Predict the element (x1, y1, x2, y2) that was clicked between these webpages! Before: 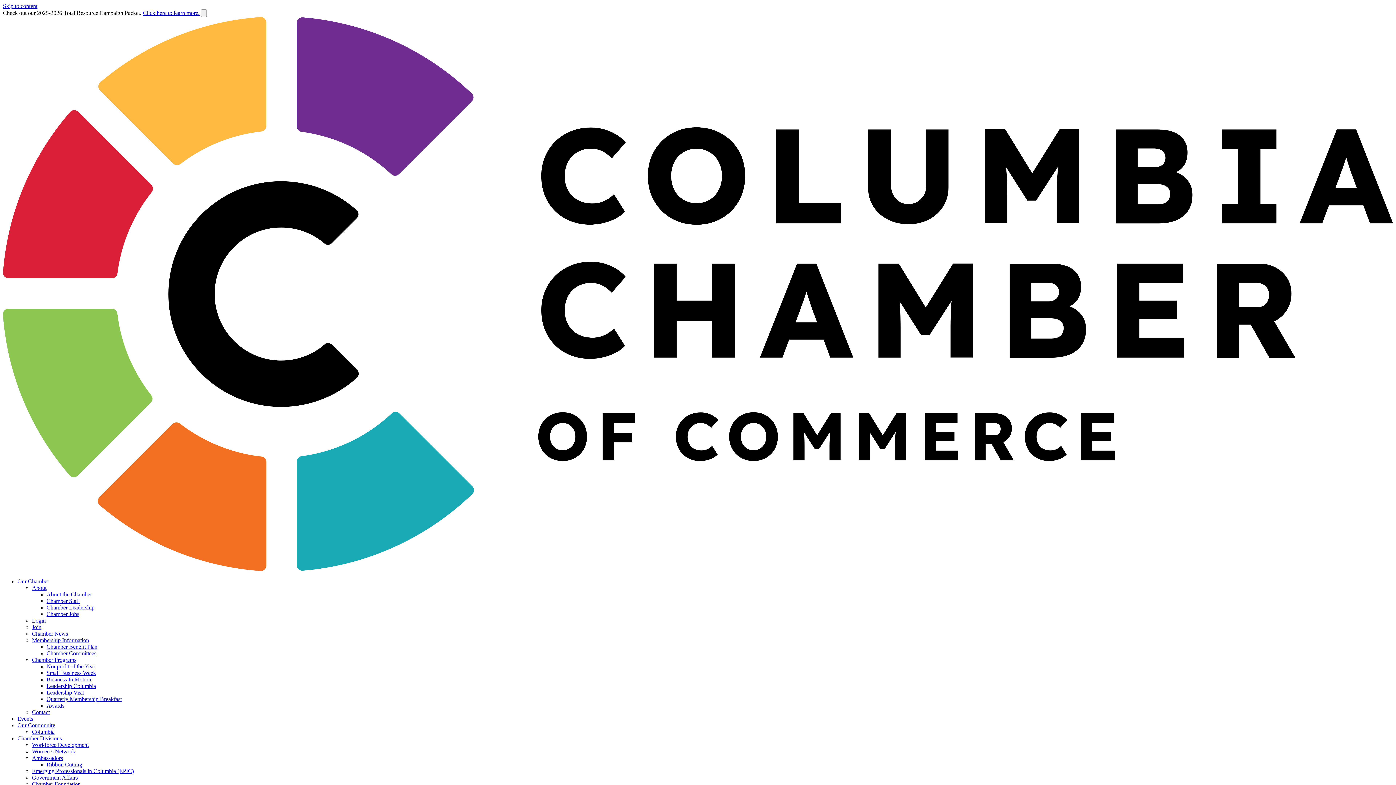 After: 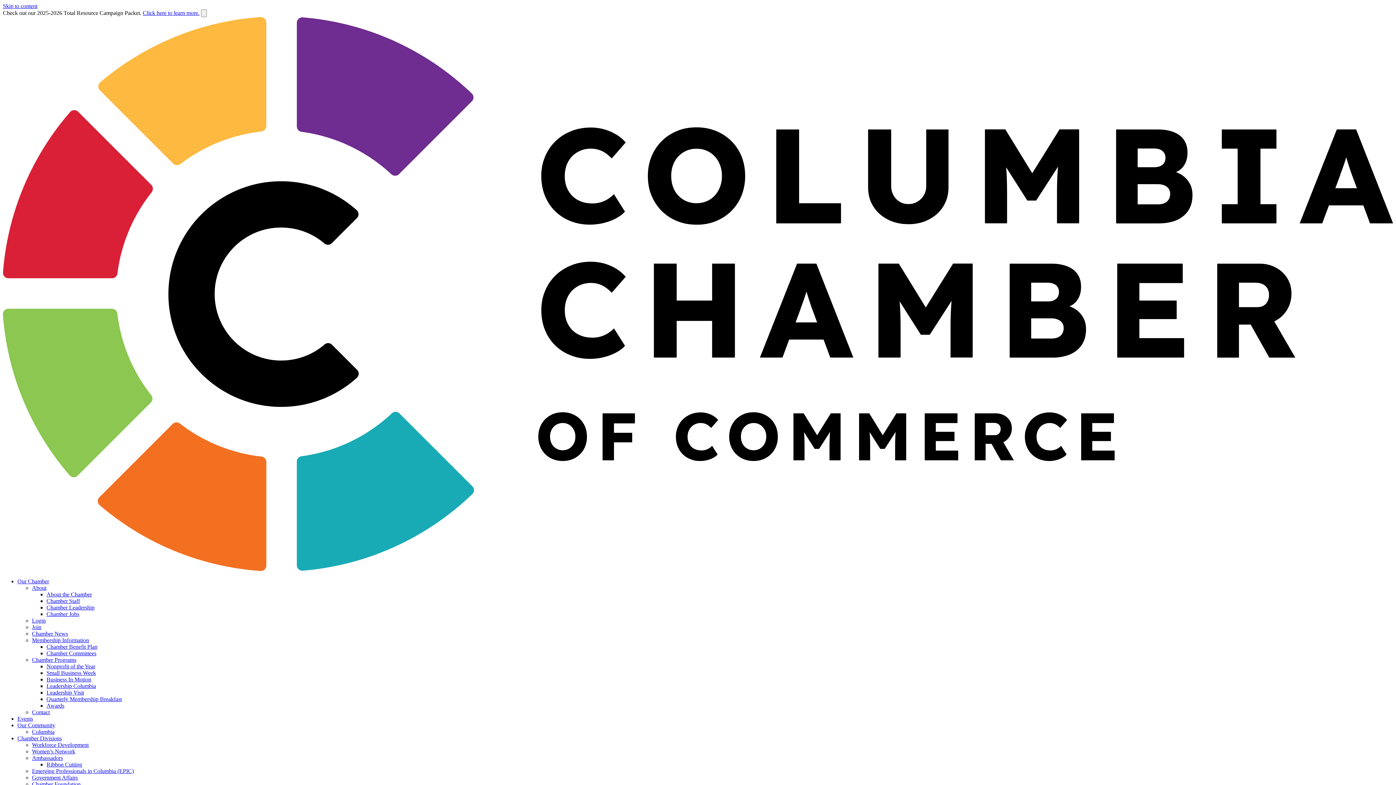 Action: bbox: (32, 624, 41, 630) label: Join